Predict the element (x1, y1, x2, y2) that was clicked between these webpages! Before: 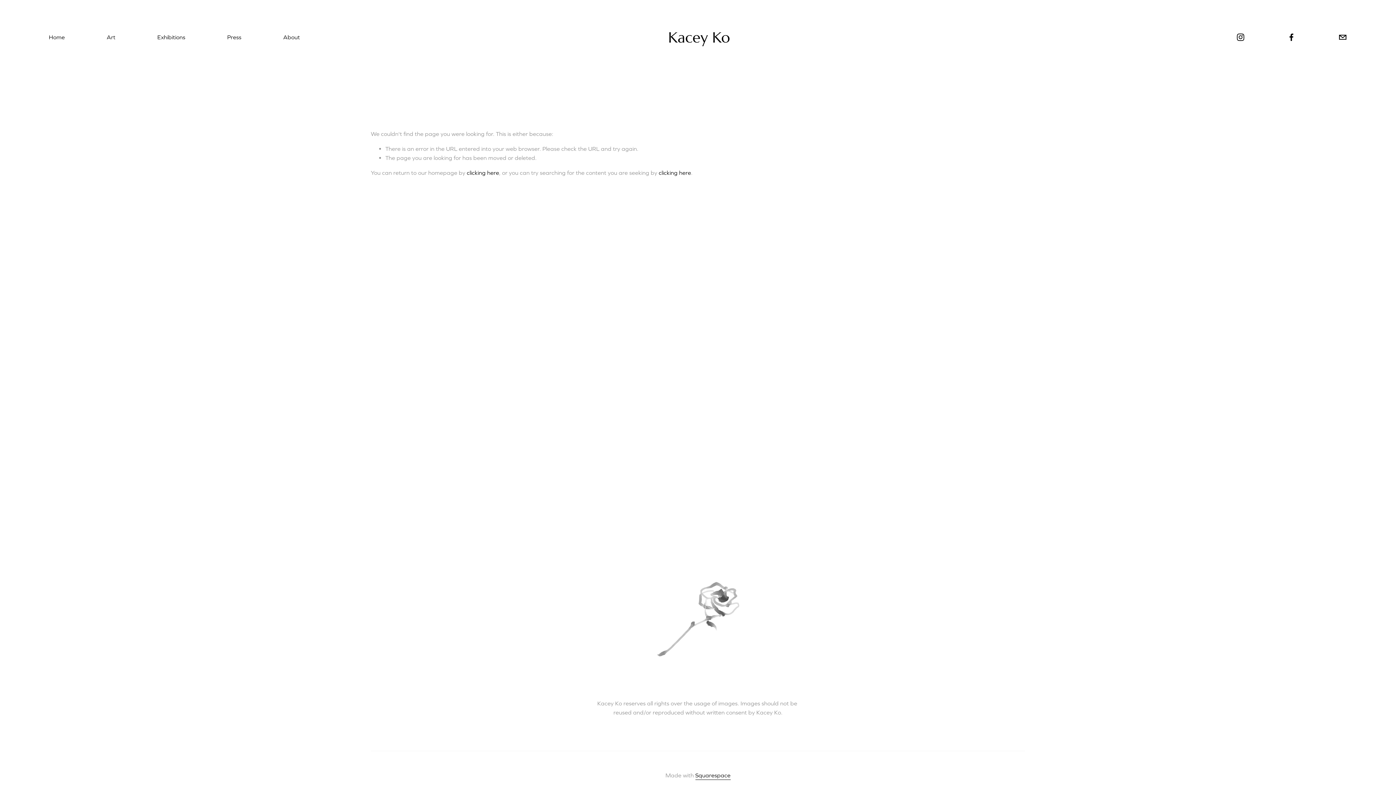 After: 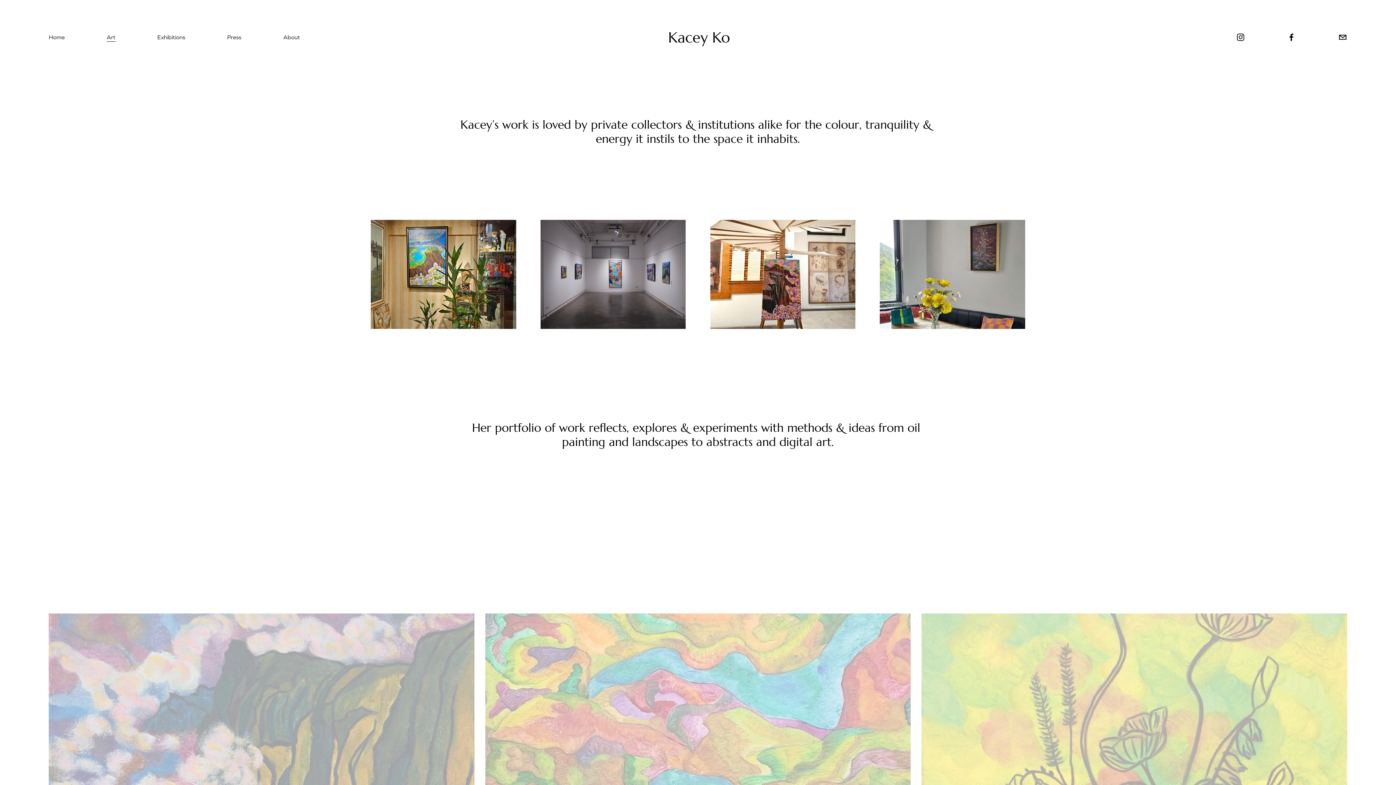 Action: bbox: (106, 32, 115, 42) label: Art